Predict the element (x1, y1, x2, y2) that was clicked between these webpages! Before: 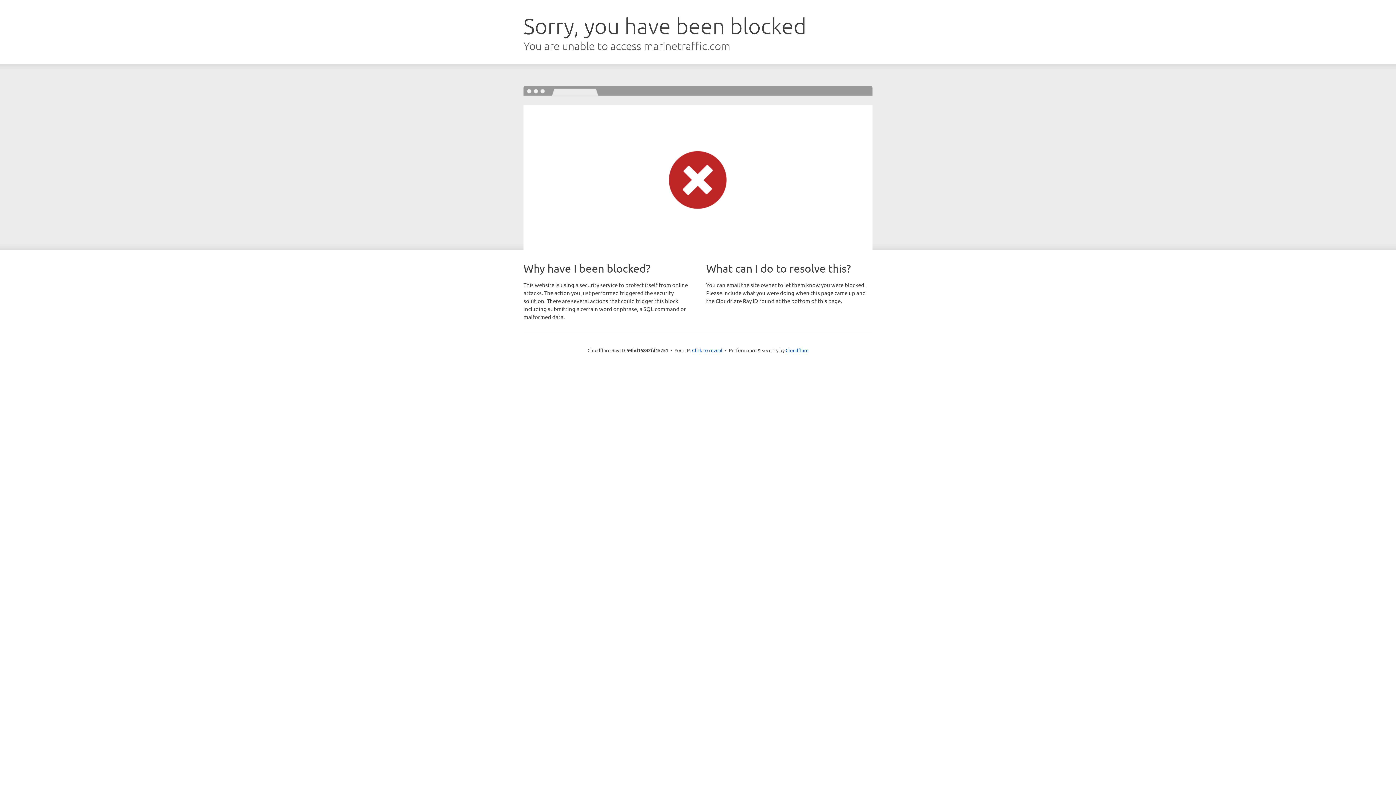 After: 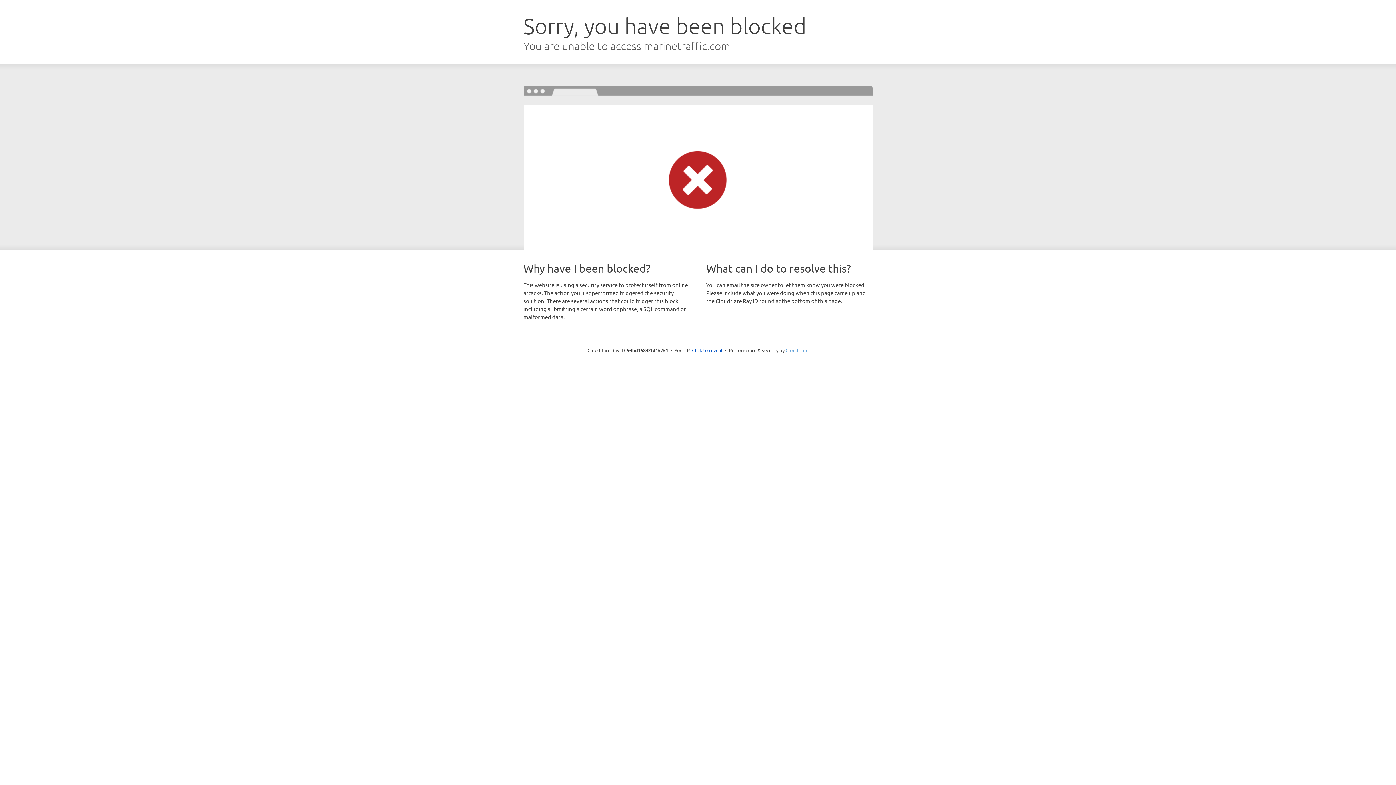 Action: label: Cloudflare bbox: (785, 347, 808, 353)